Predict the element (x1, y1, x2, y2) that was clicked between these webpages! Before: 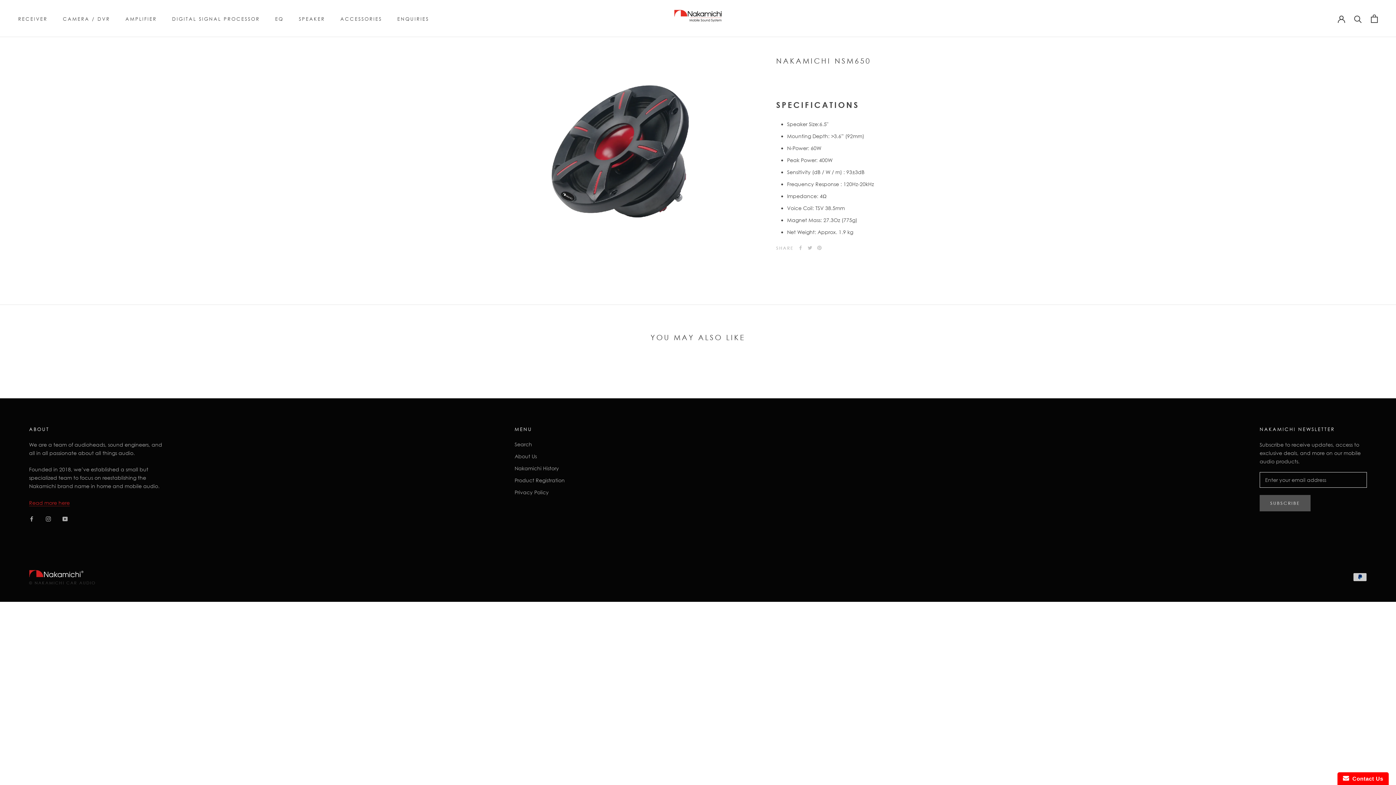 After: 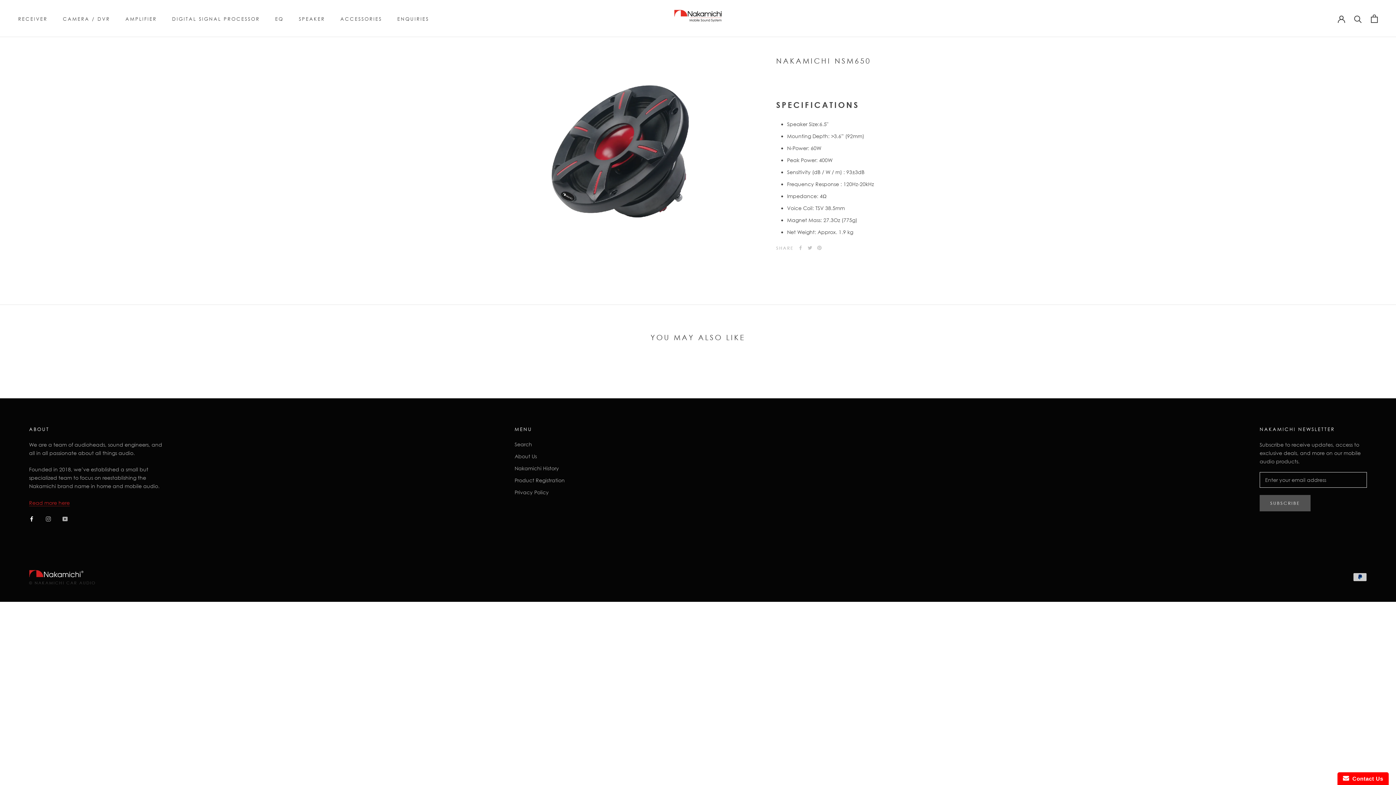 Action: bbox: (29, 514, 34, 522) label: Facebook